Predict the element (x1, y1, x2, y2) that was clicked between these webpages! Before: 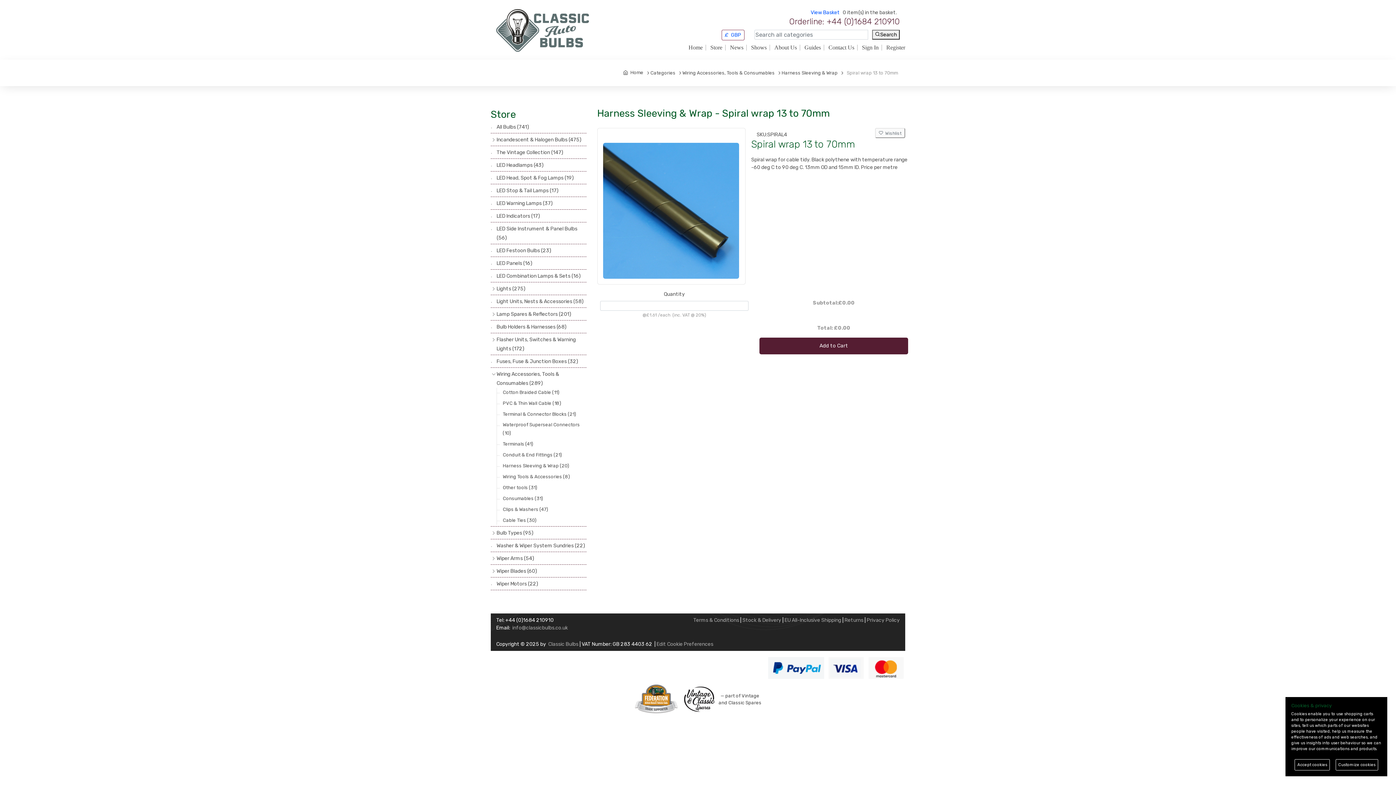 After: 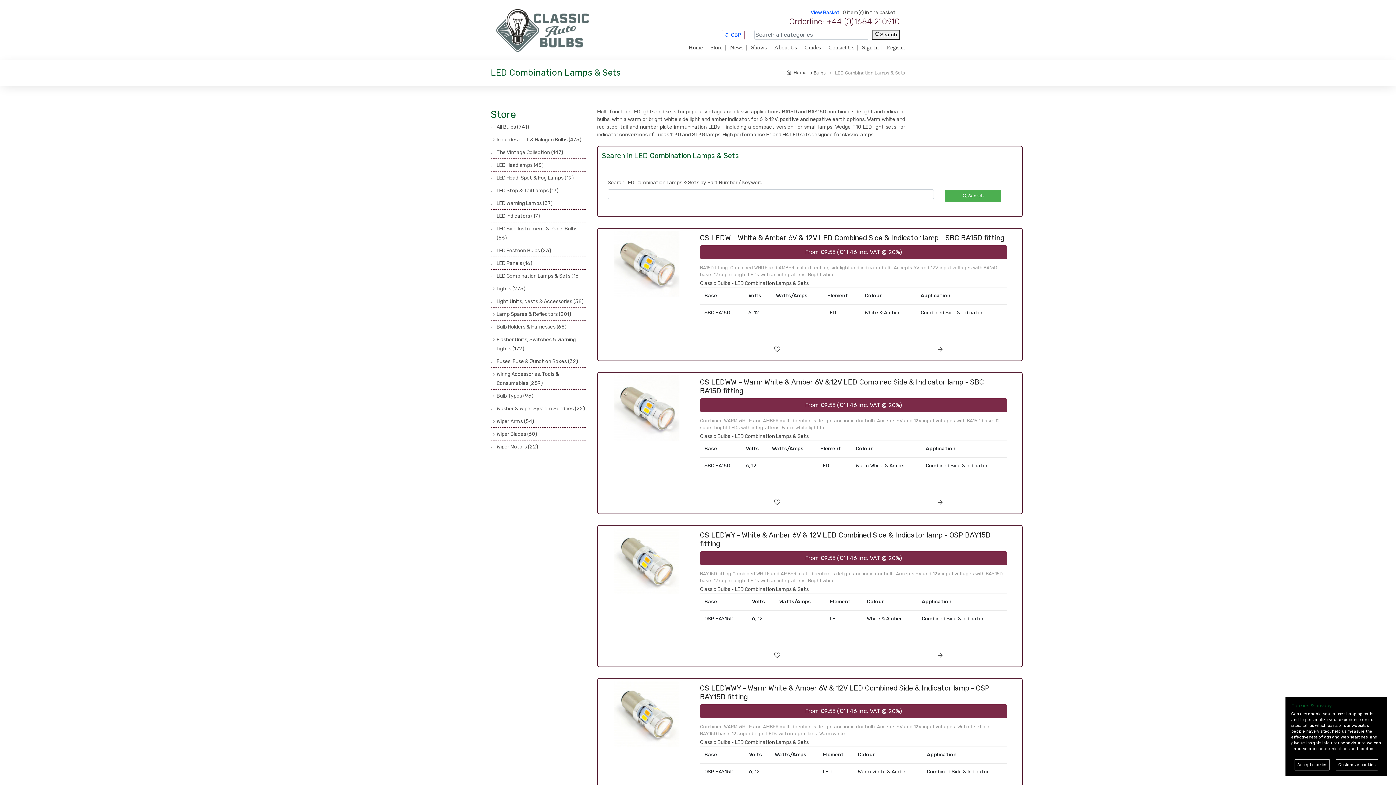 Action: bbox: (496, 271, 580, 280) label: LED Combination Lamps & Sets (16)